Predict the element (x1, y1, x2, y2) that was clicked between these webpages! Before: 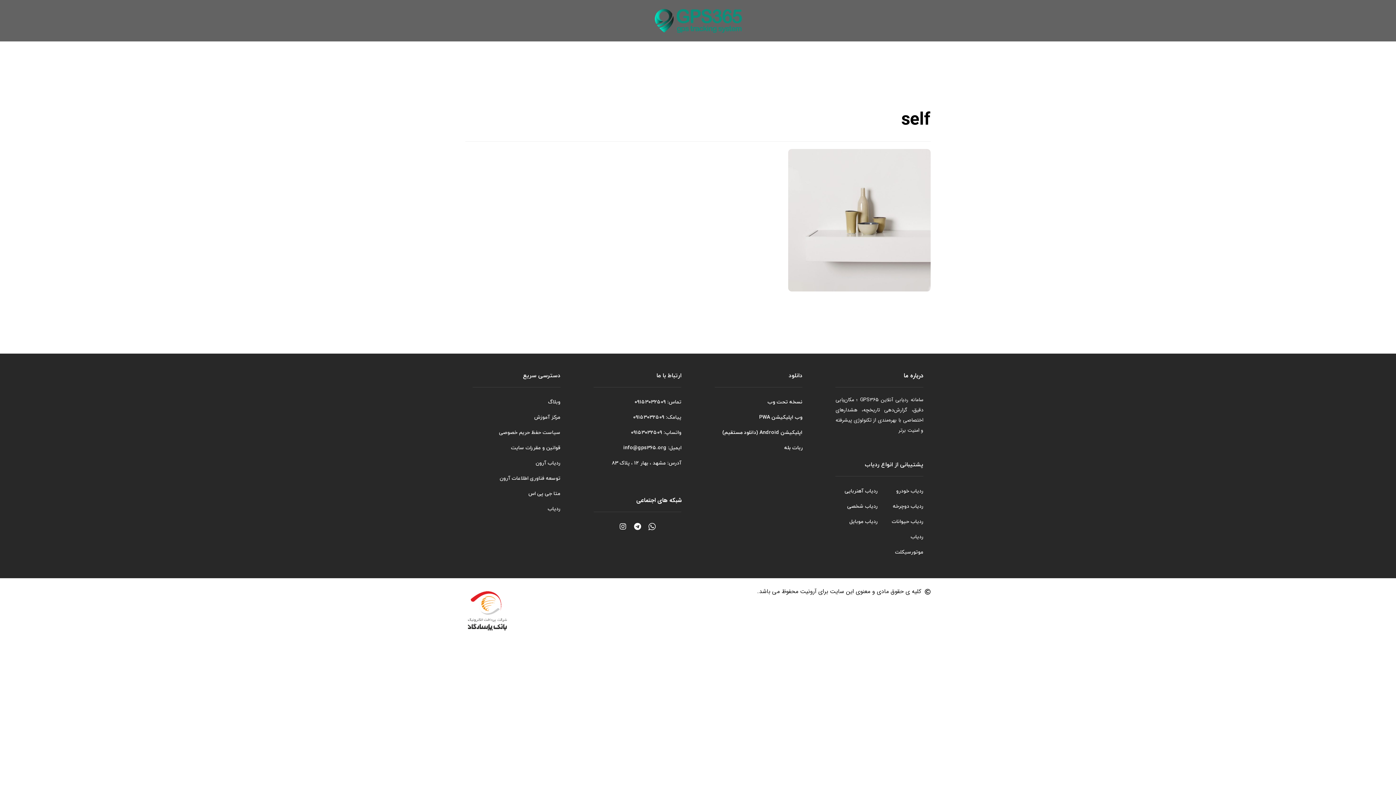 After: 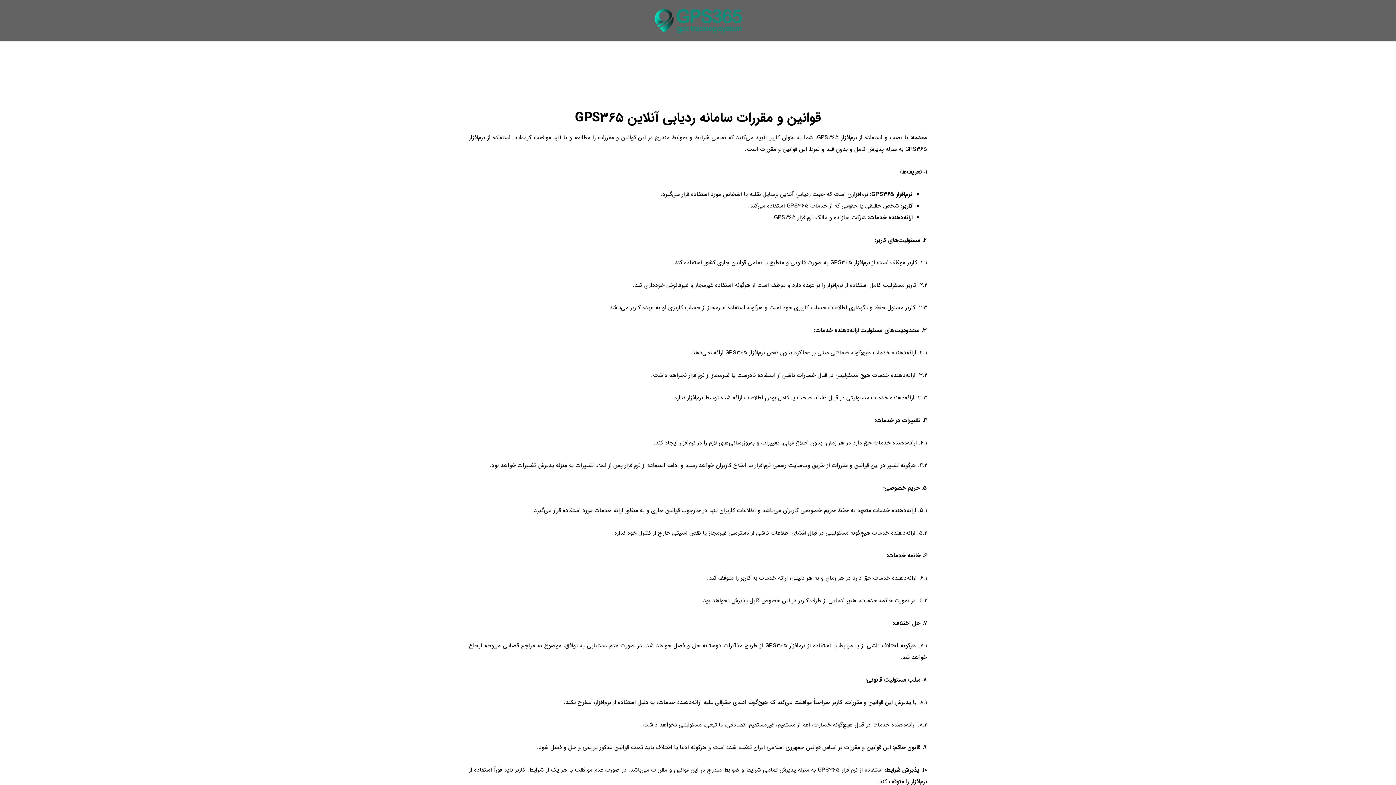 Action: bbox: (511, 444, 560, 451) label: قوانین و مقررات سایت